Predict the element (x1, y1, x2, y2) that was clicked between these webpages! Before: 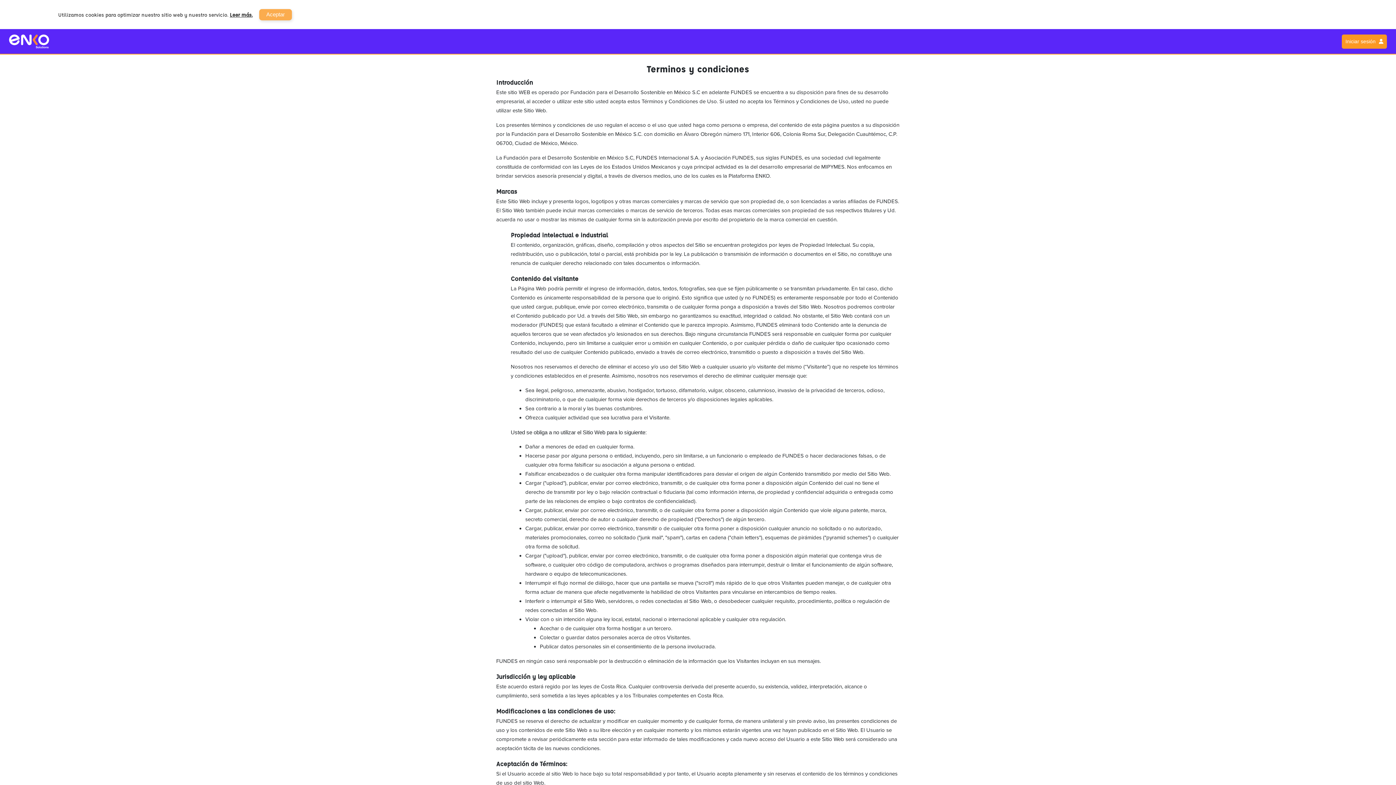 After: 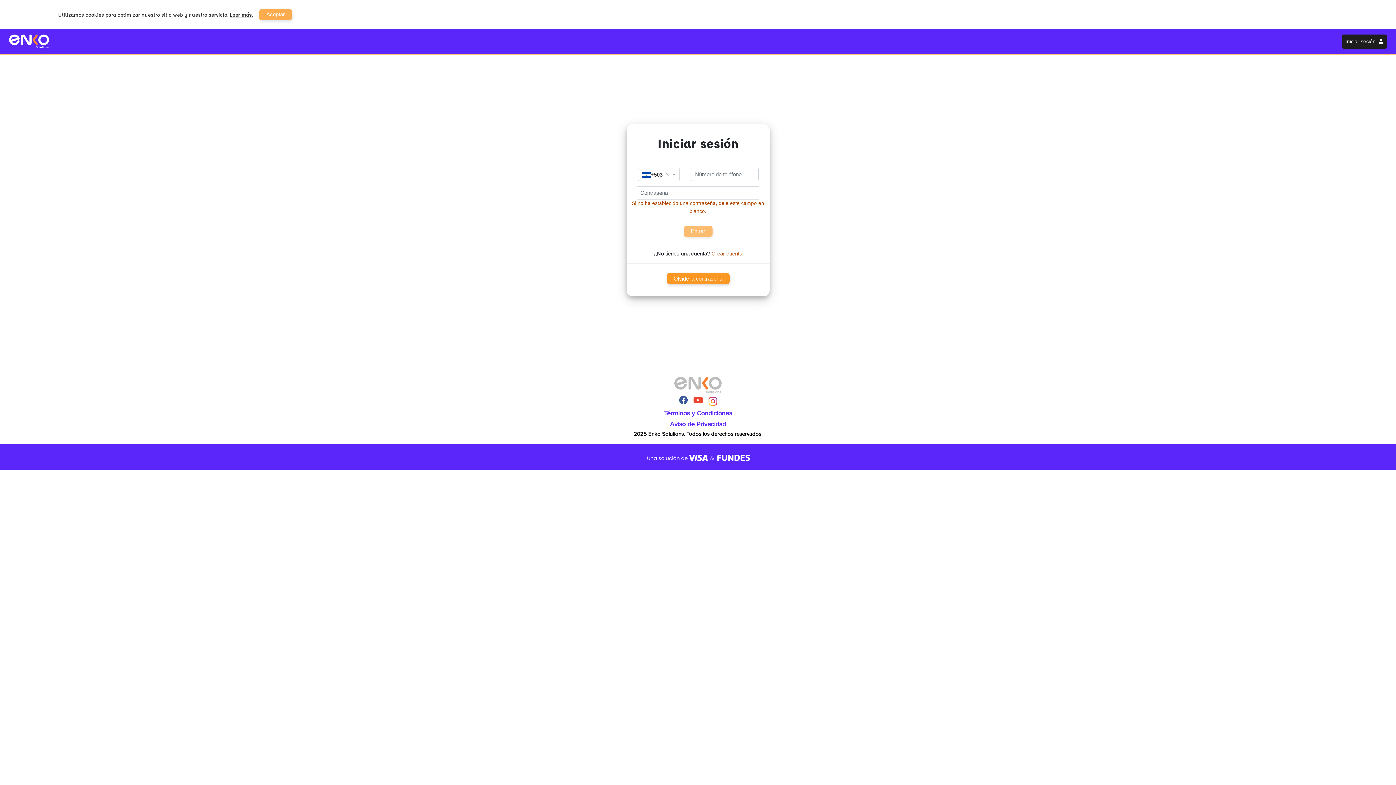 Action: bbox: (1342, 34, 1387, 48) label: Iniciar sesión 